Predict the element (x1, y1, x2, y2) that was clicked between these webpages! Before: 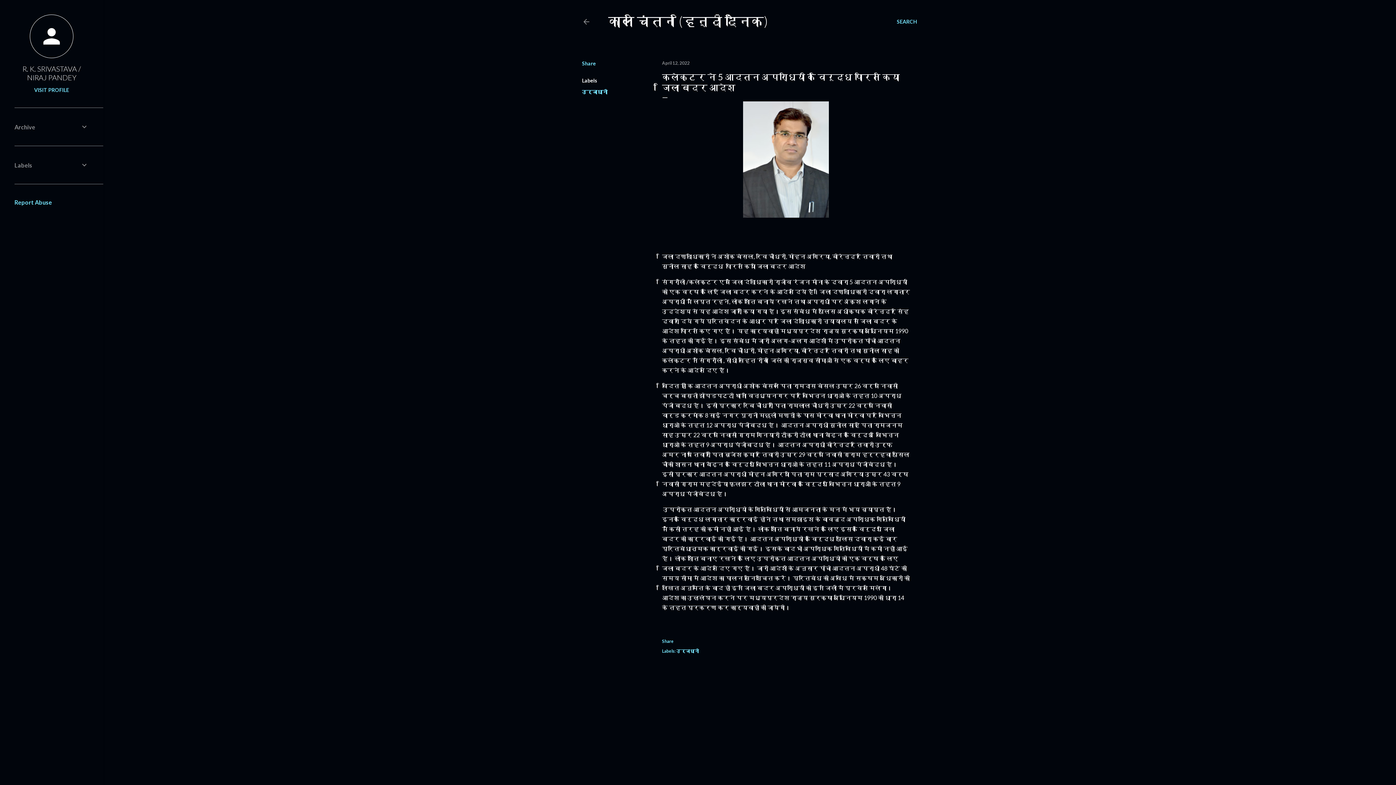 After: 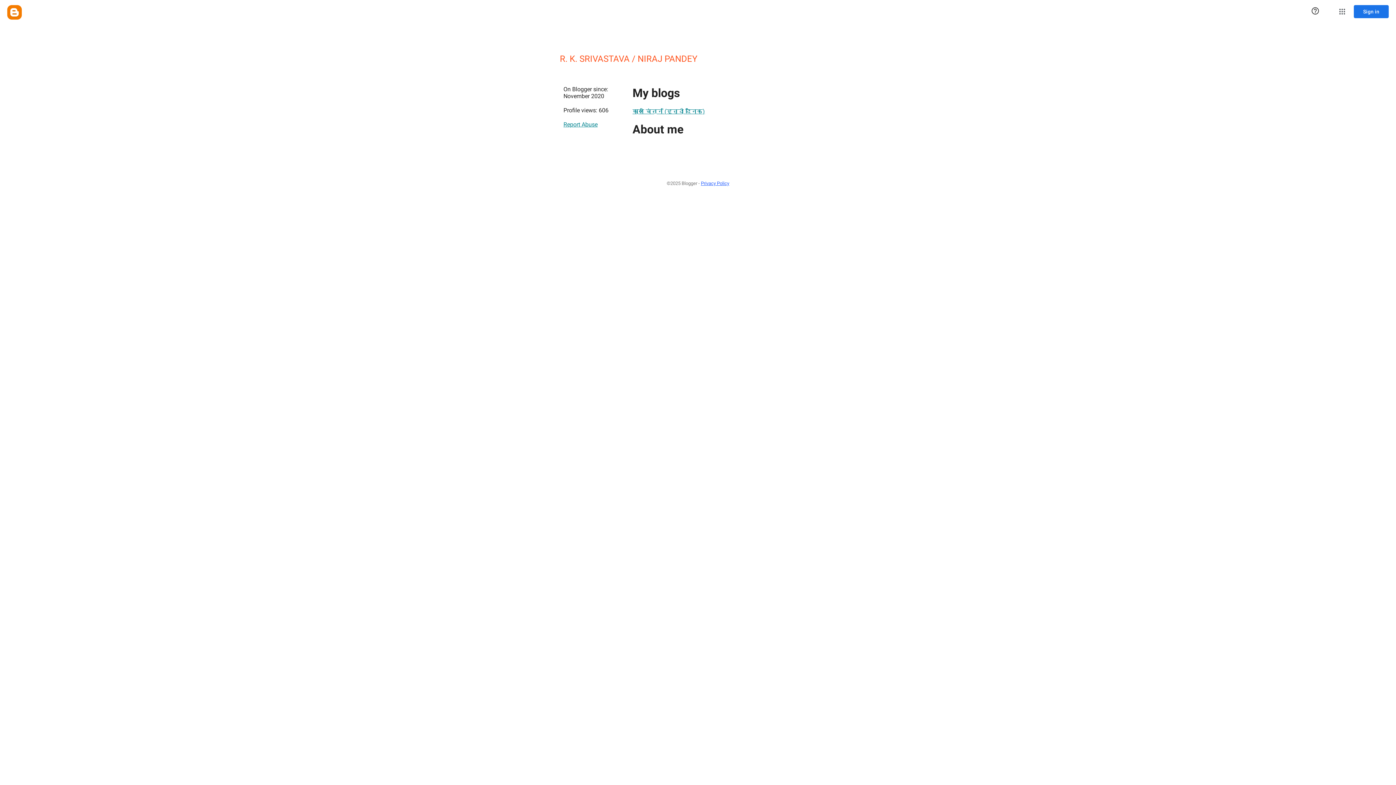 Action: label: R. K. SRIVASTAVA / NIRAJ PANDEY bbox: (14, 64, 88, 81)